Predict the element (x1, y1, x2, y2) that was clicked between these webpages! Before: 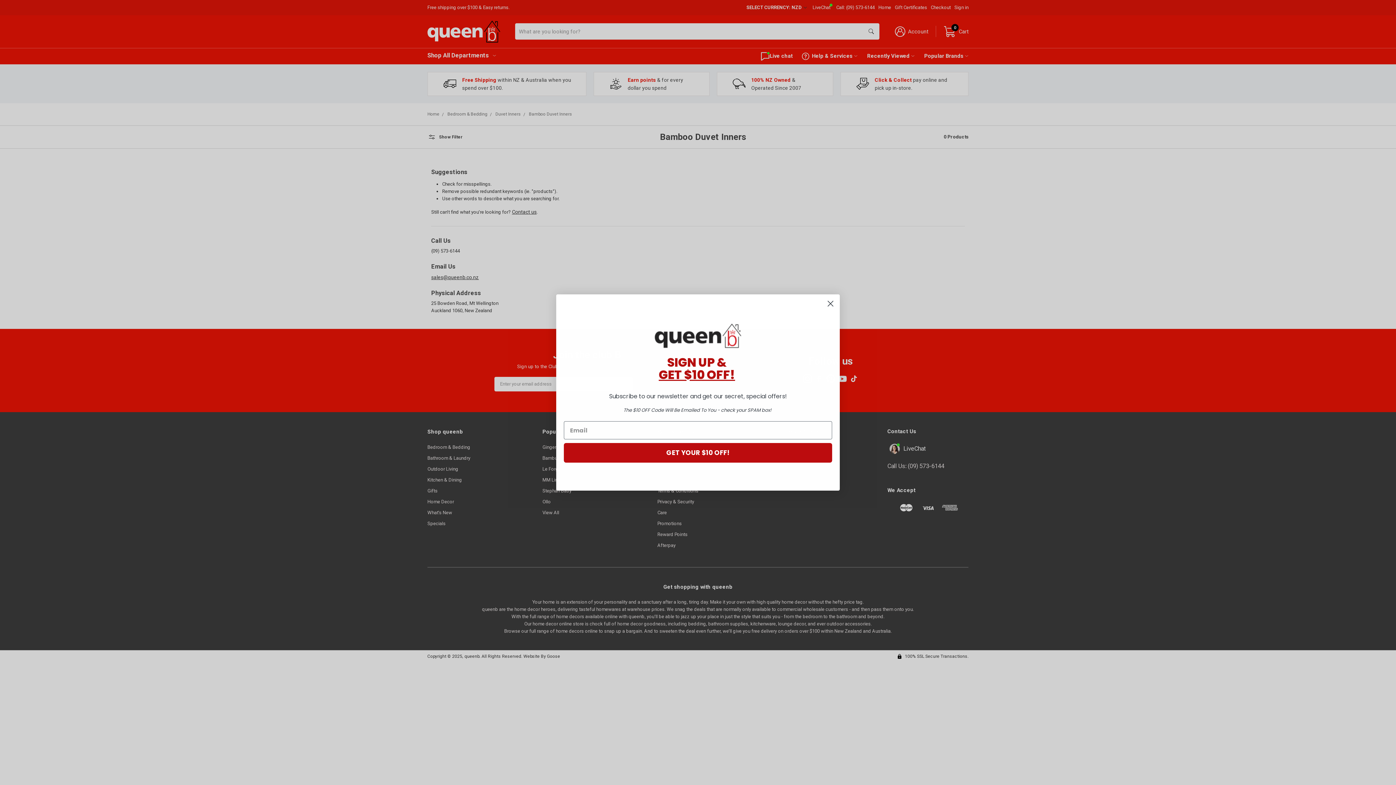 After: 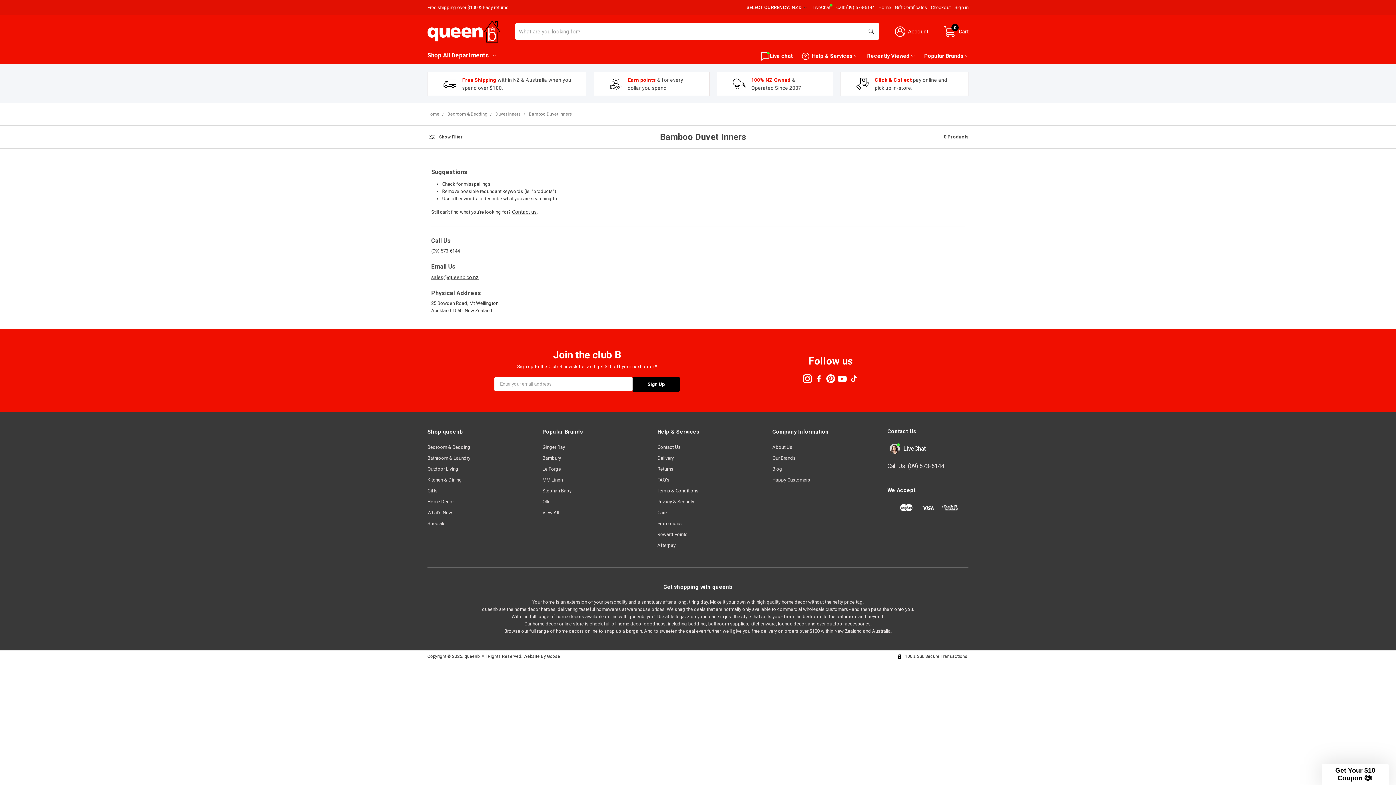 Action: label: Close dialog bbox: (824, 297, 837, 310)